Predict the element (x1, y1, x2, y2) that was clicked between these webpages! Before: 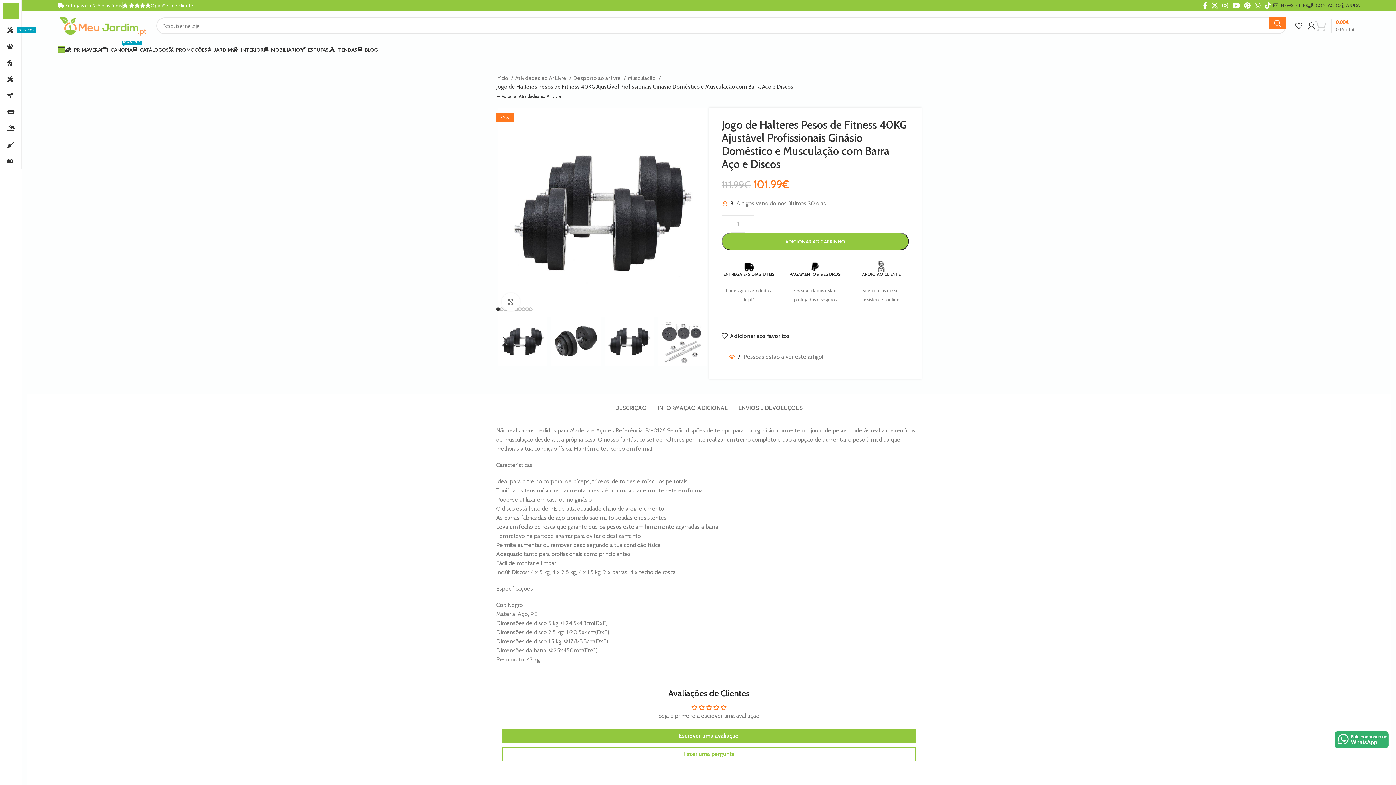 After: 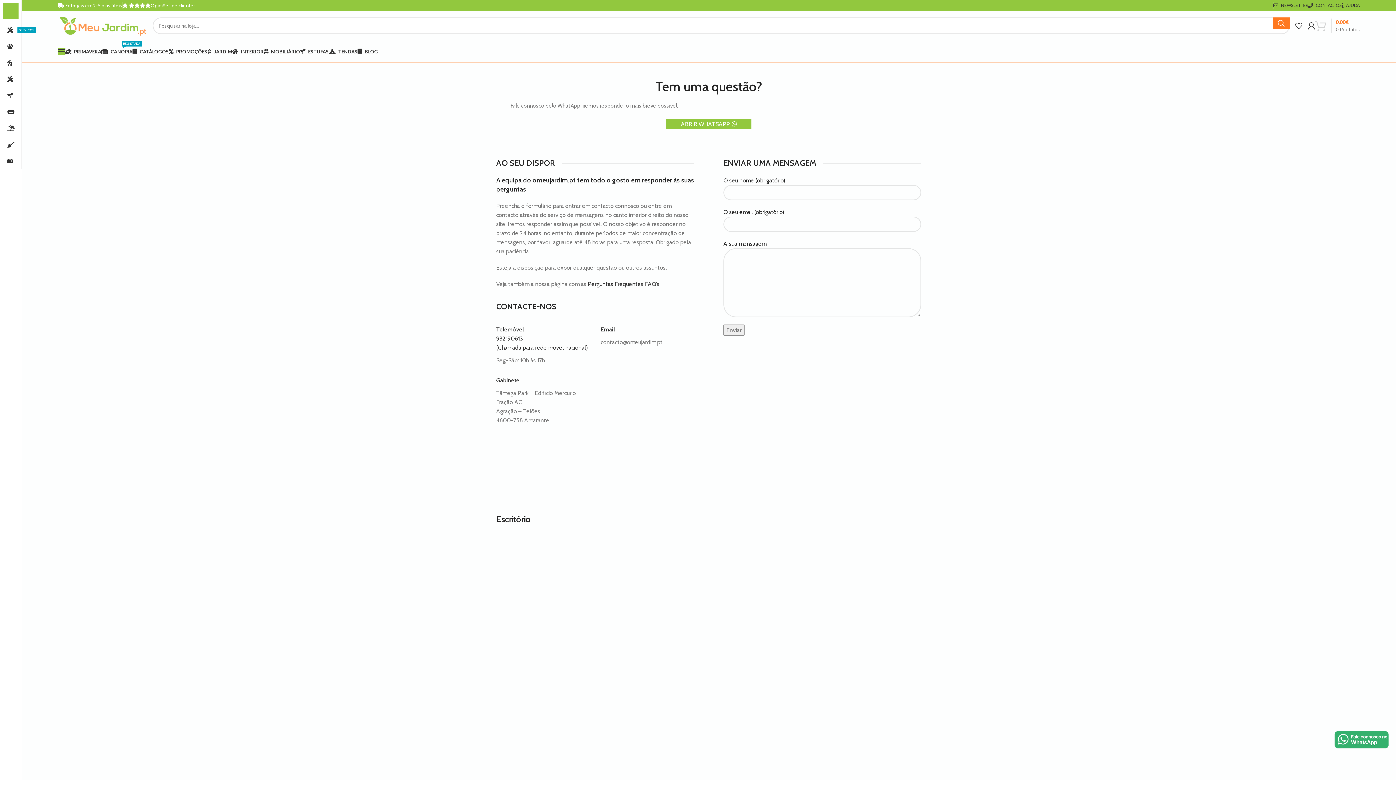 Action: bbox: (1308, -1, 1342, 12) label: CONTACTOS